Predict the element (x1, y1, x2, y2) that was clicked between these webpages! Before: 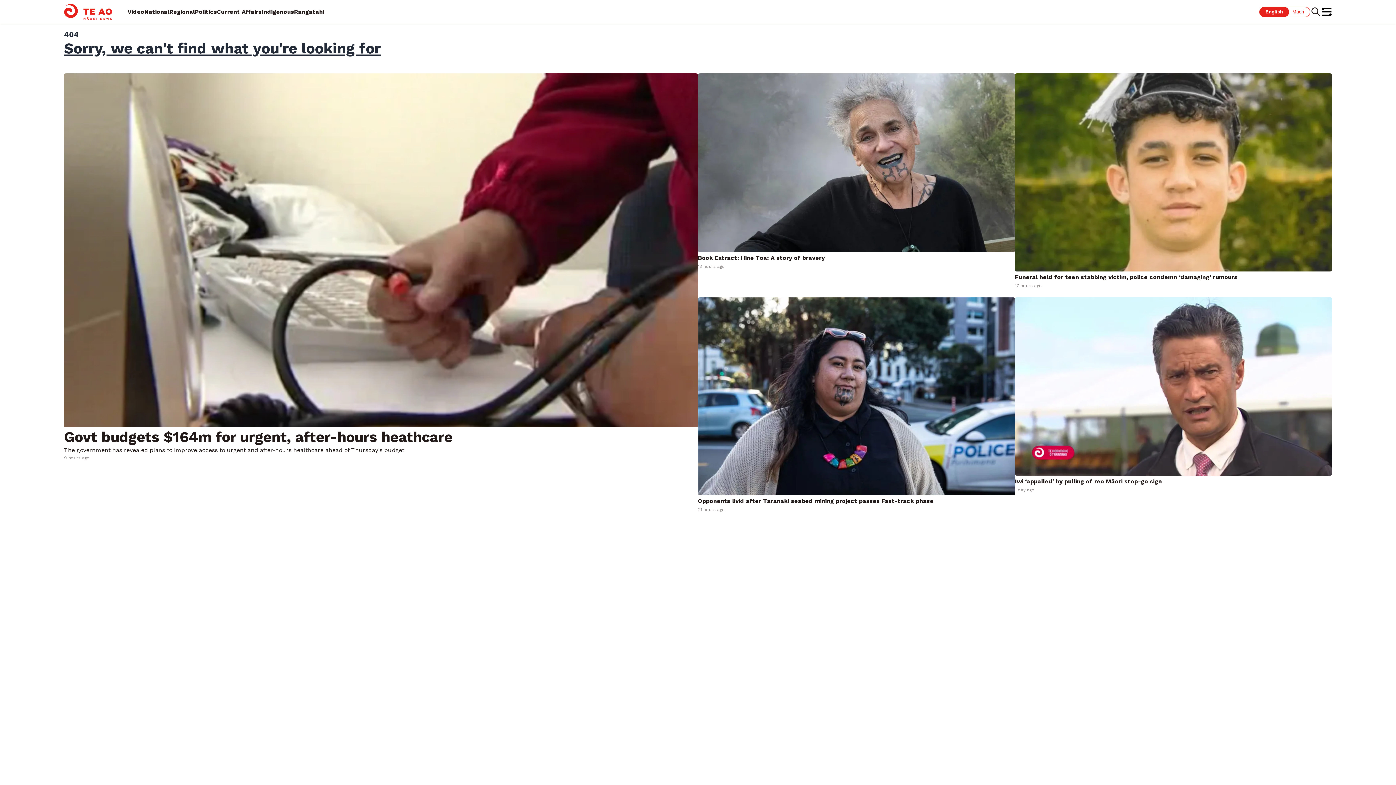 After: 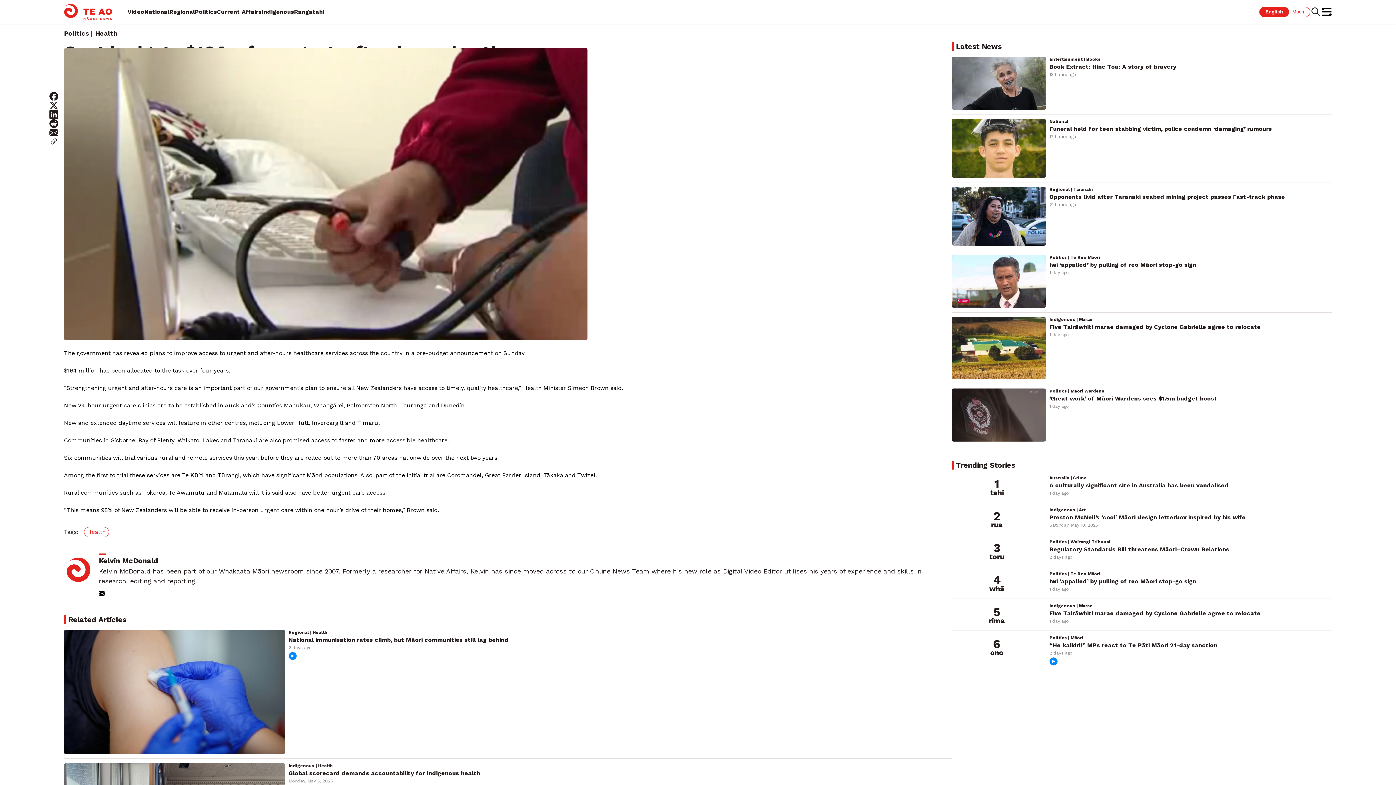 Action: label: Govt budgets $164m for urgent, after-hours heathcare

The government has revealed plans to improve access to urgent and after-hours healthcare ahead of Thursday's budget.

9 hours ago bbox: (64, 429, 698, 462)